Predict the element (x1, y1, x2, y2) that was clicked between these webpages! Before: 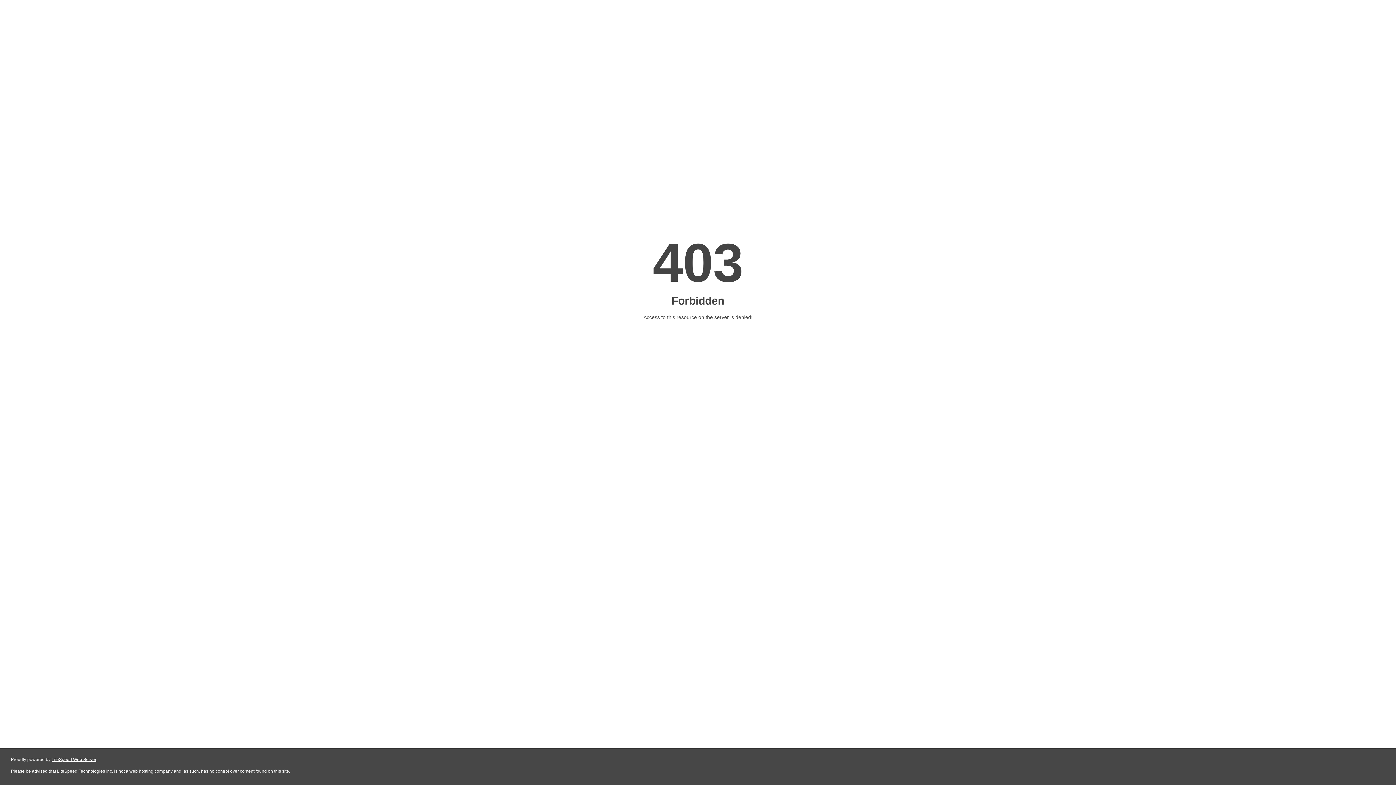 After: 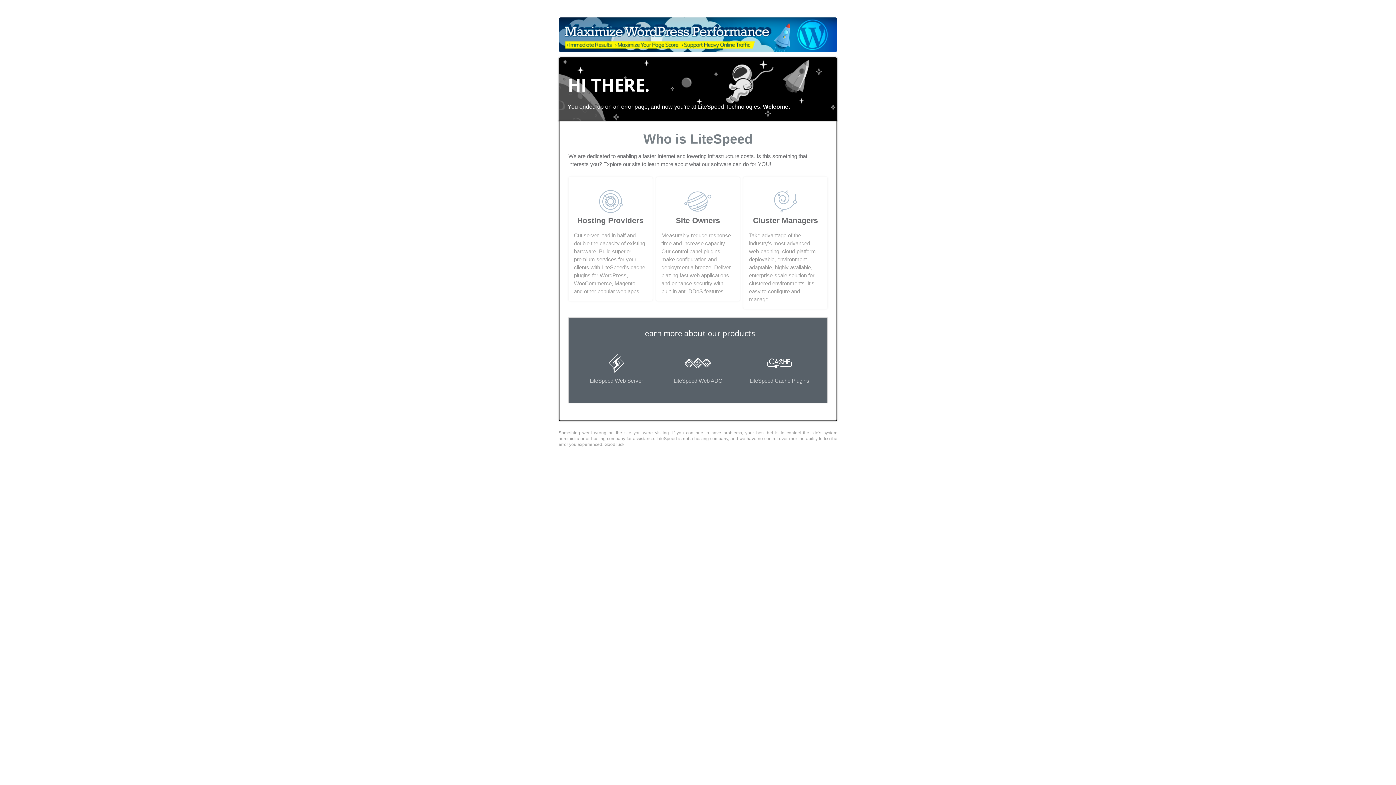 Action: label: LiteSpeed Web Server bbox: (51, 757, 96, 762)